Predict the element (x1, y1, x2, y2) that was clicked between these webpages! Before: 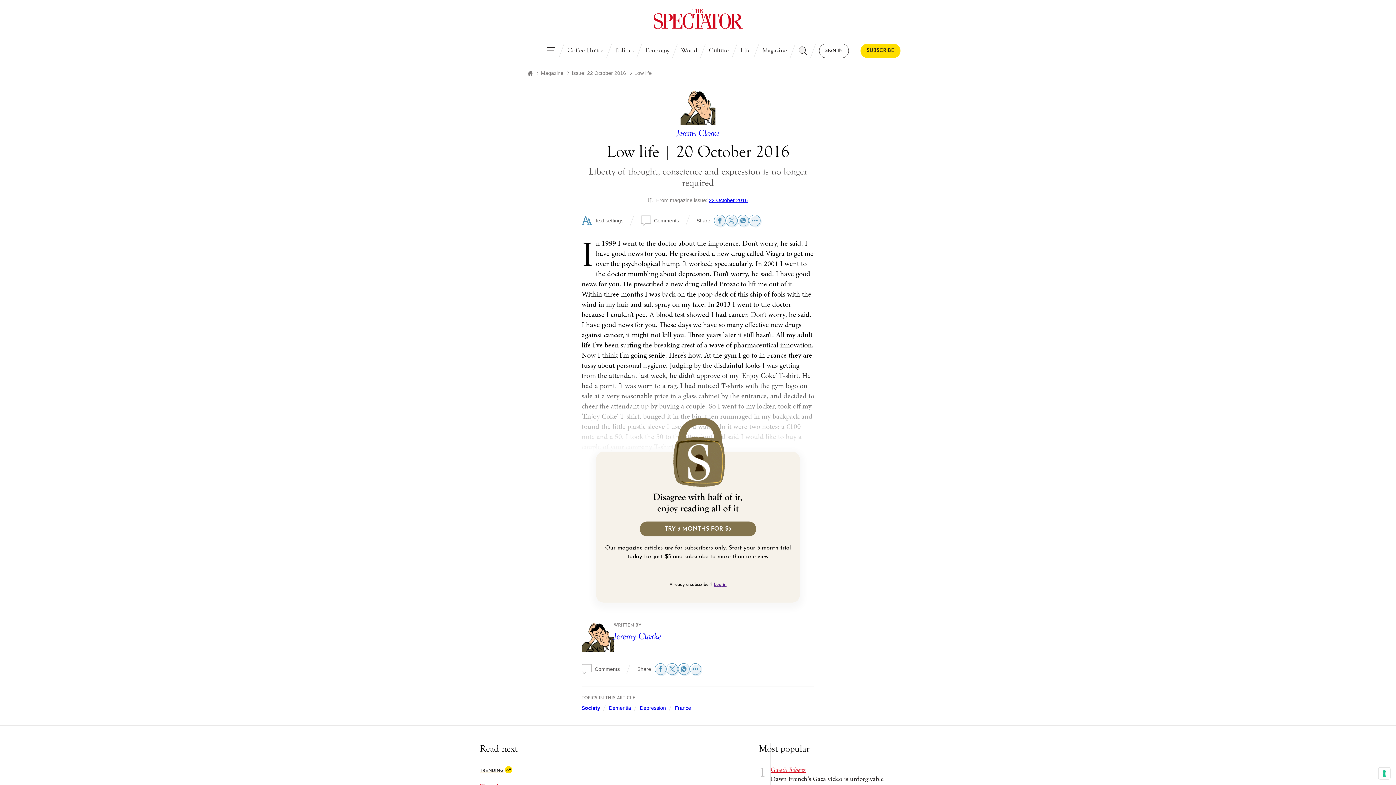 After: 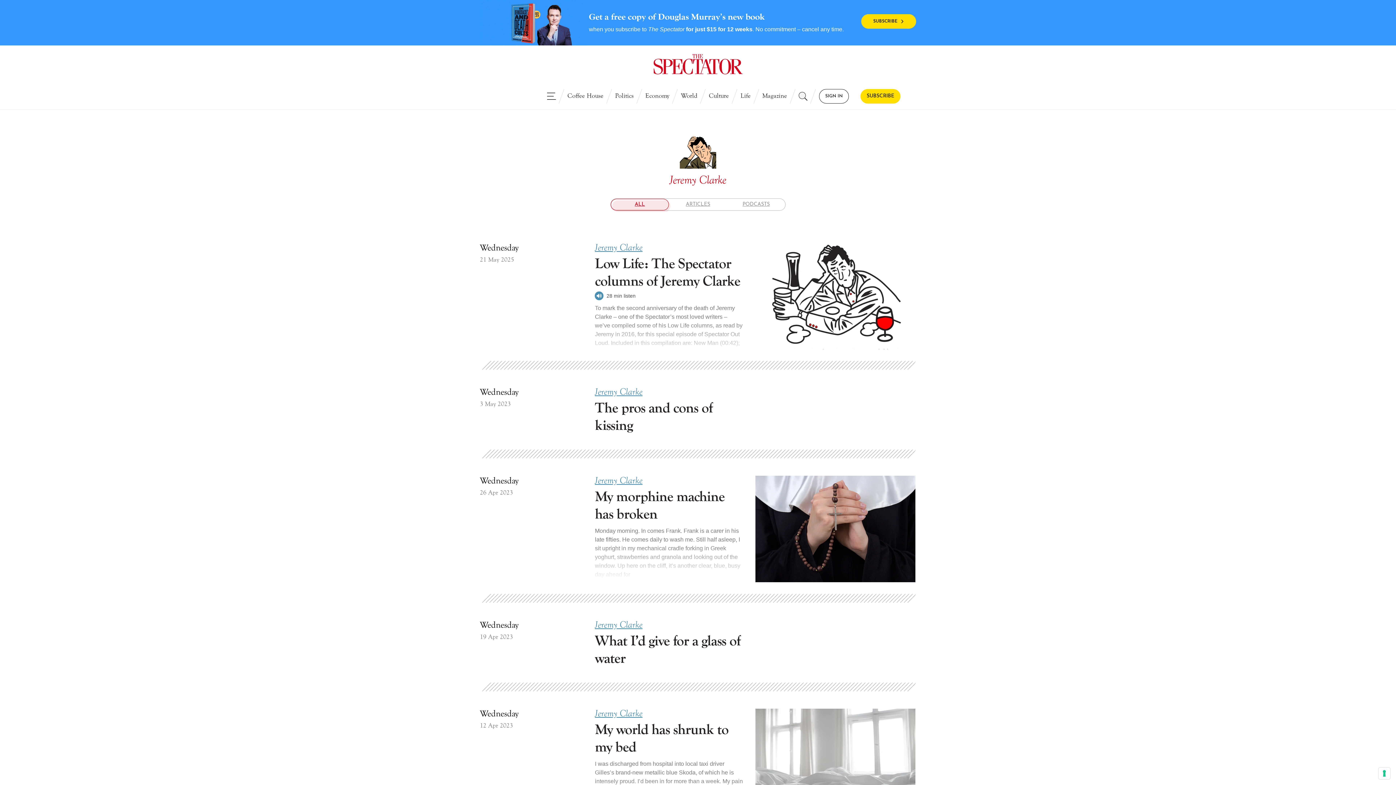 Action: label: See articles written by Jeremy Clarke bbox: (613, 631, 661, 642)